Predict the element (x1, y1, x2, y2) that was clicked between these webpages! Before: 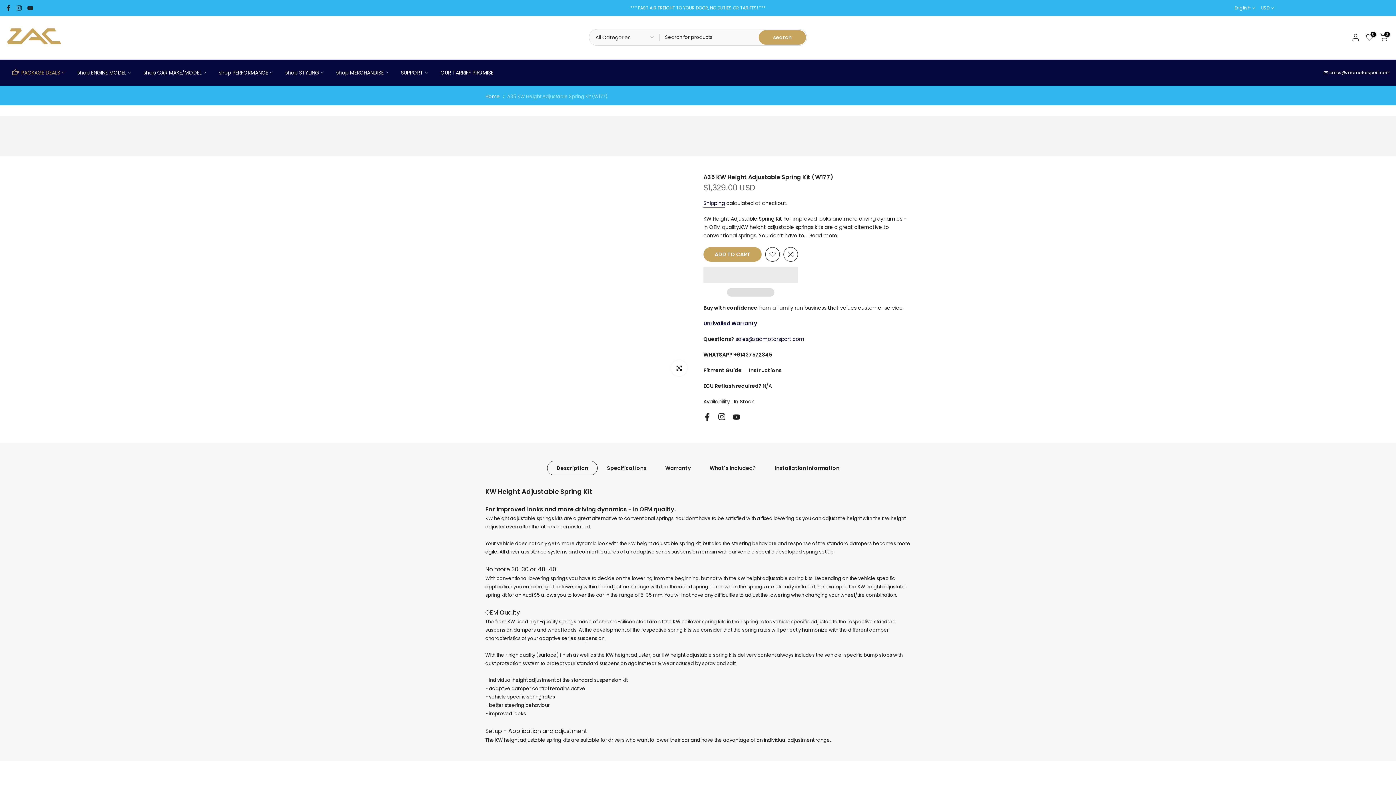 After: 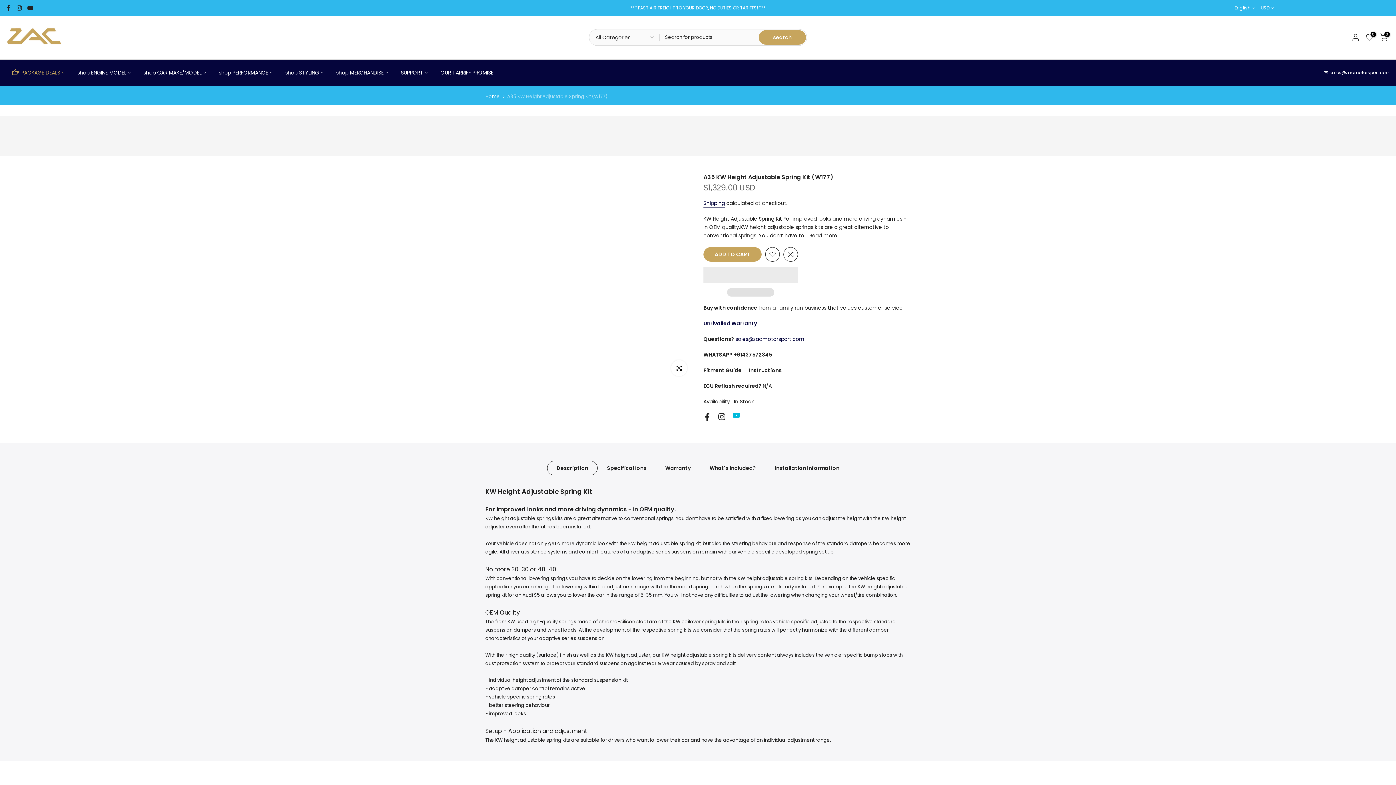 Action: bbox: (732, 413, 740, 420)